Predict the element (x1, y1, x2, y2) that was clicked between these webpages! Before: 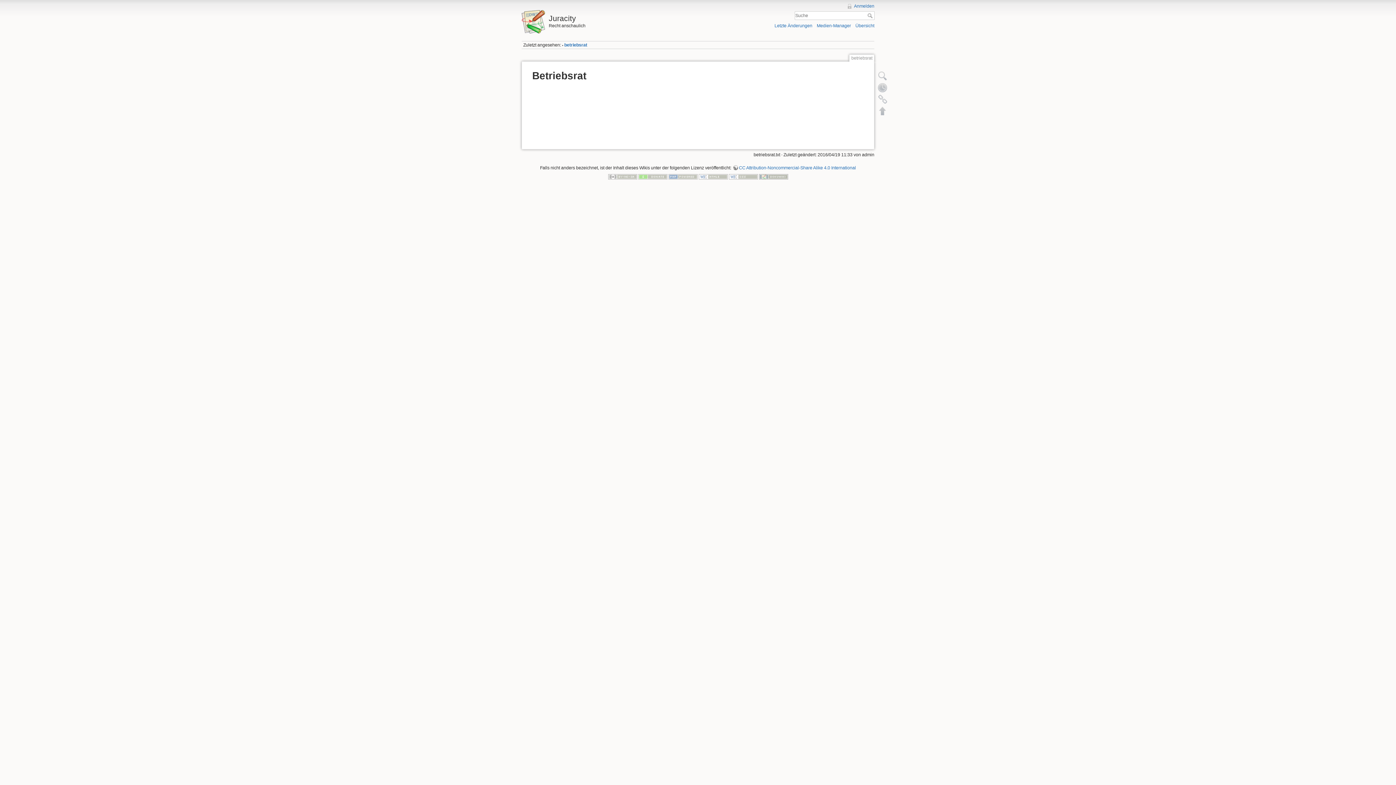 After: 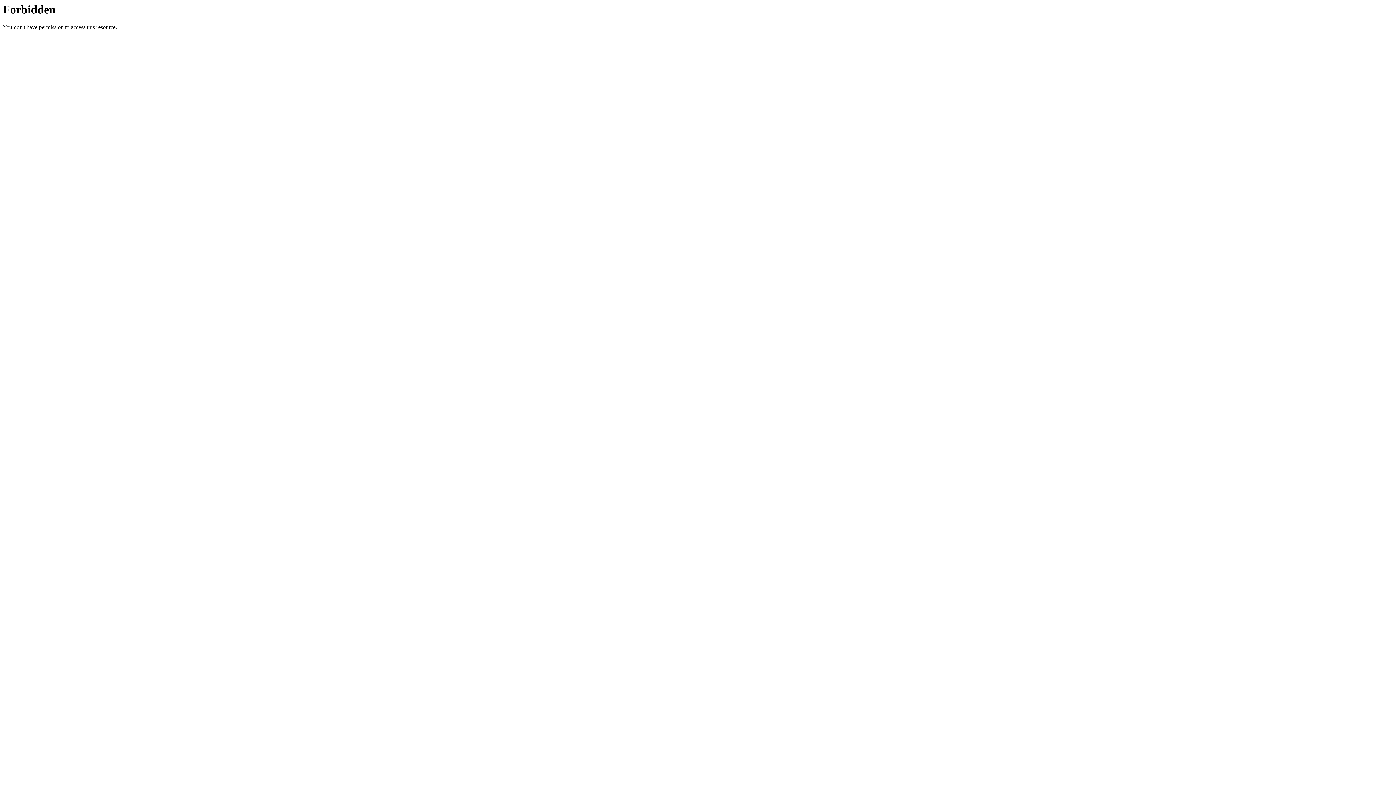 Action: bbox: (759, 174, 788, 179)